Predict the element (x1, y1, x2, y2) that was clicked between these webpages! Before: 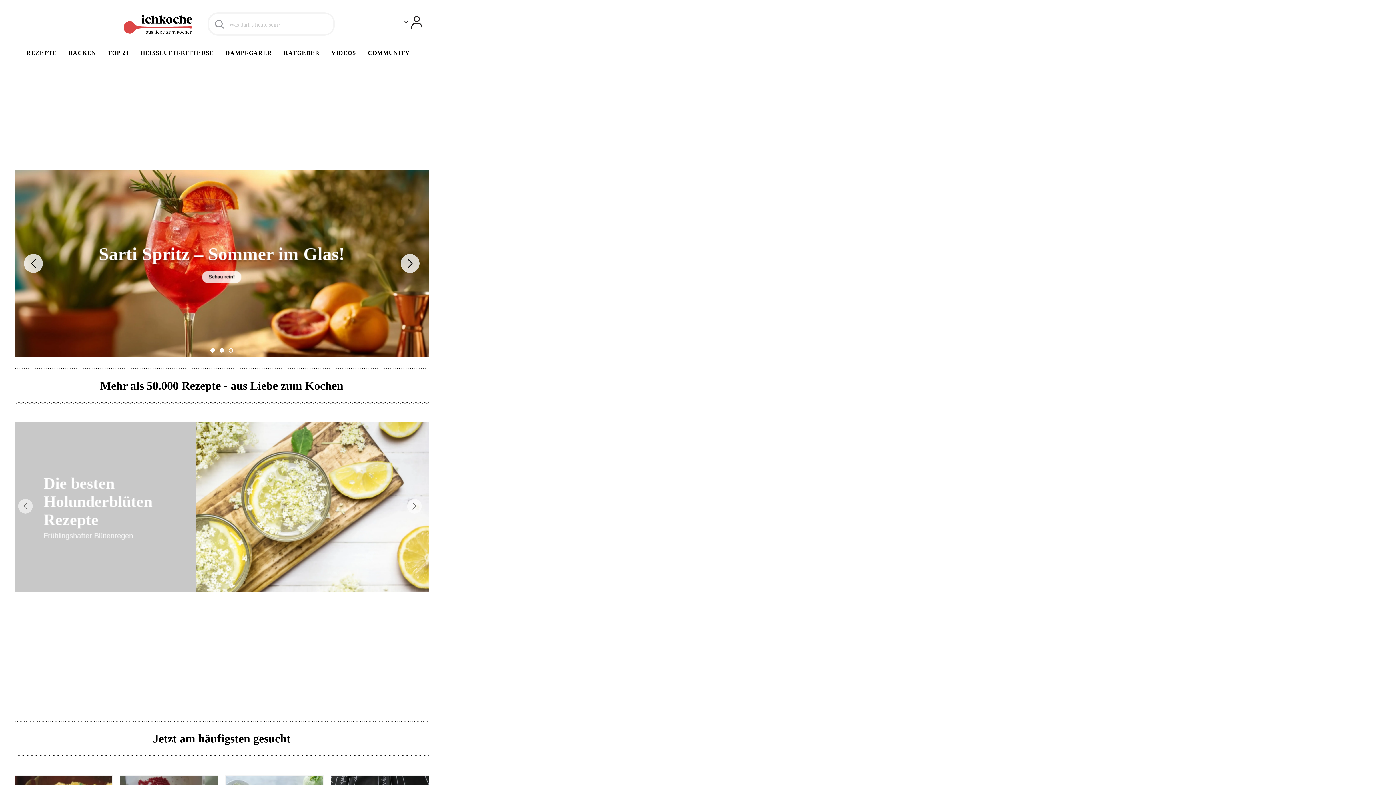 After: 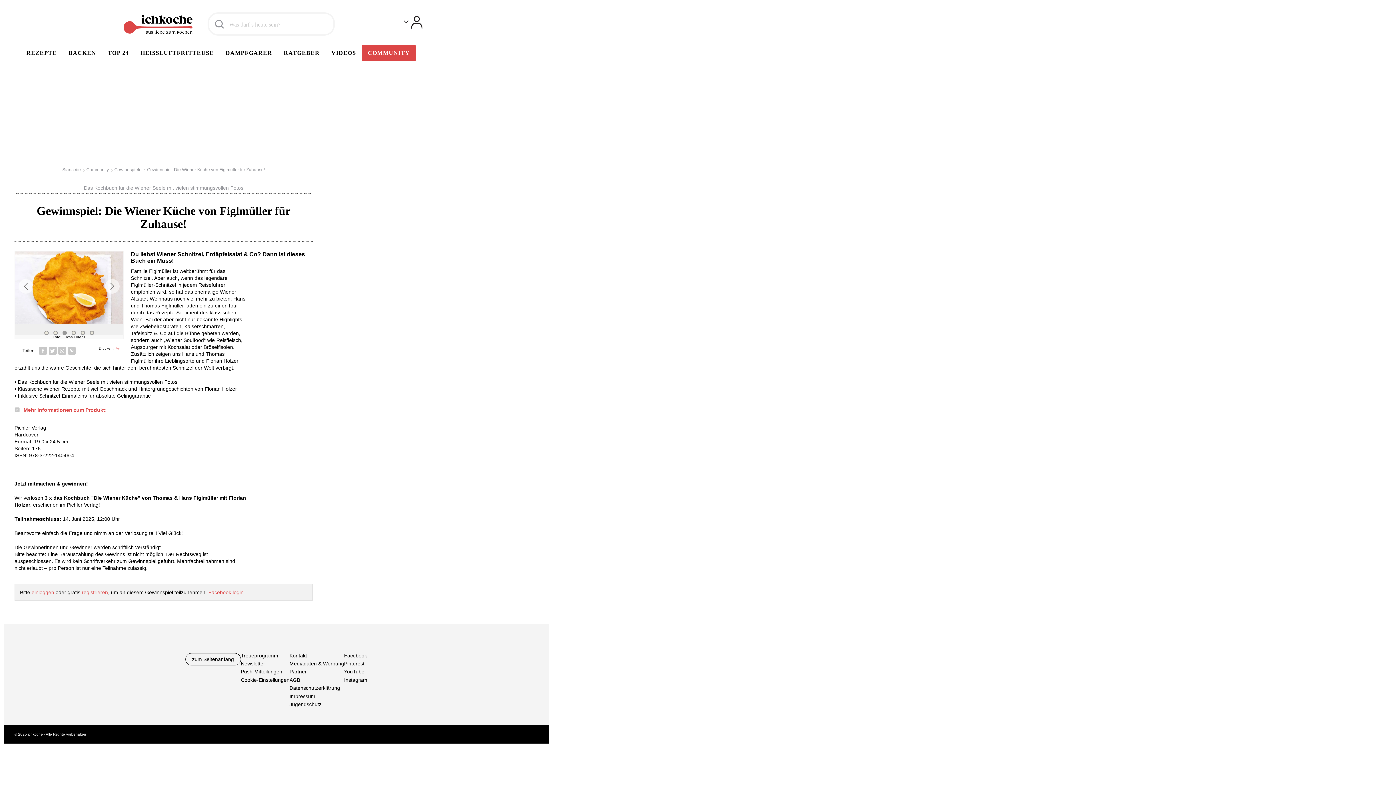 Action: bbox: (14, 422, 429, 592) label: Jetzt Kochbuch gewinnen!
Tradition zum Nachkochen!